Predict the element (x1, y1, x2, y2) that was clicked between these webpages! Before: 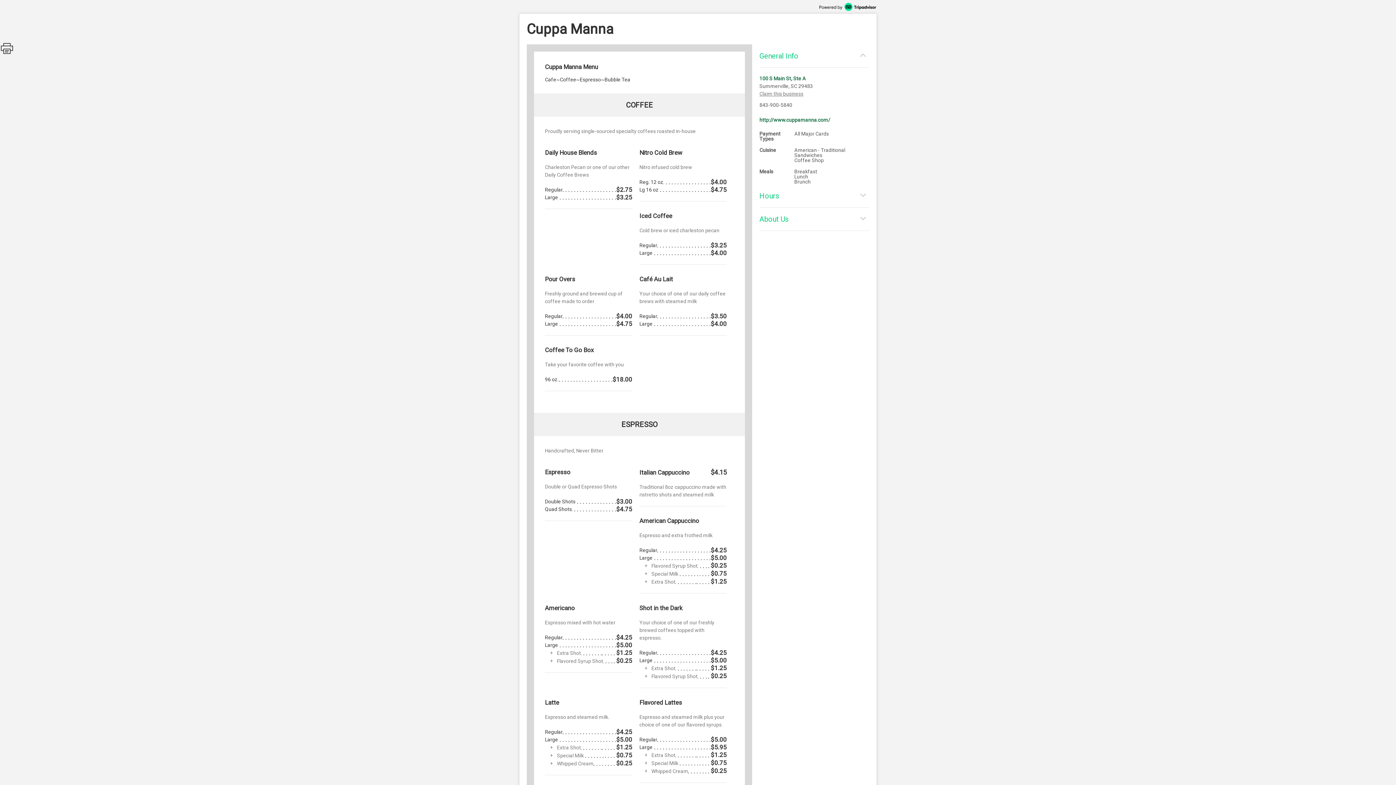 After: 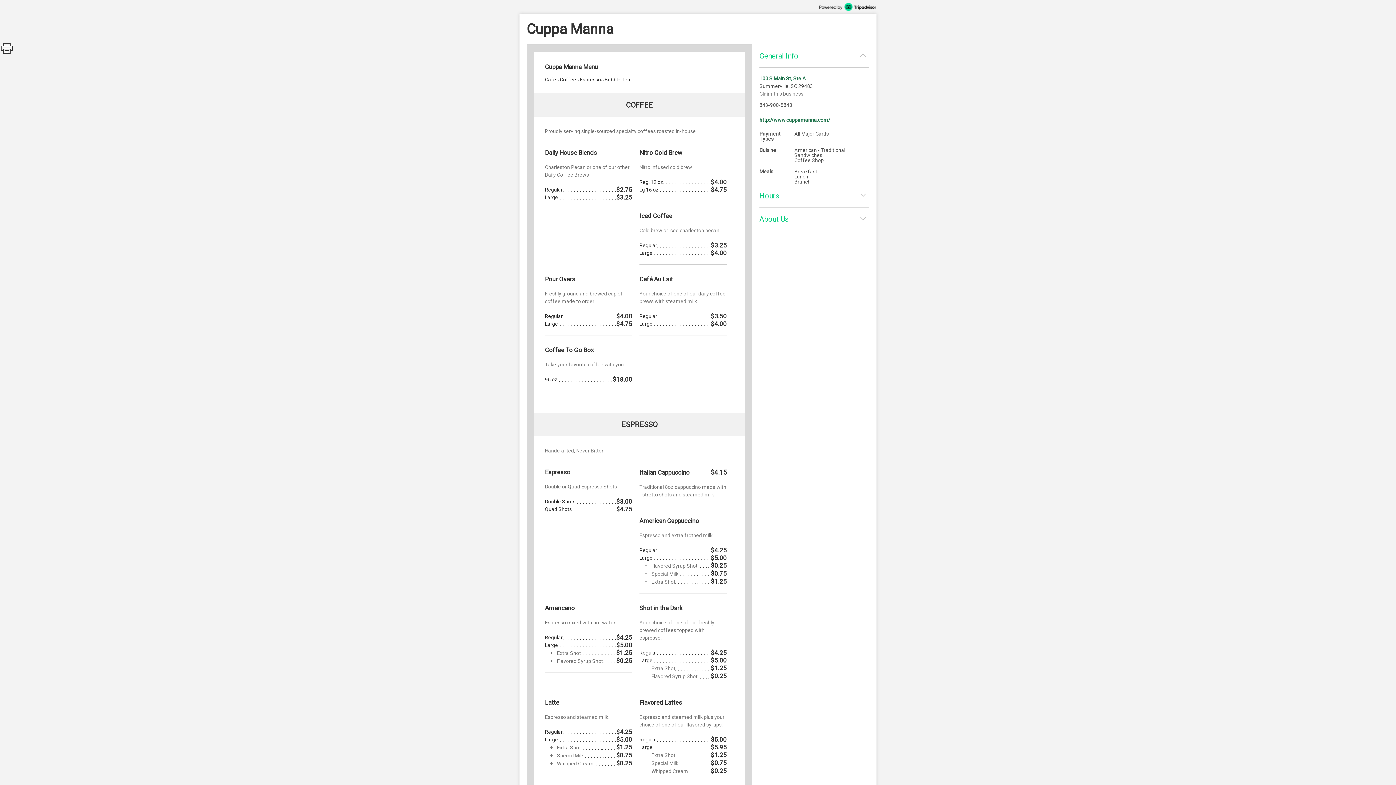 Action: label: 100 S Main St, Ste A bbox: (759, 75, 806, 81)